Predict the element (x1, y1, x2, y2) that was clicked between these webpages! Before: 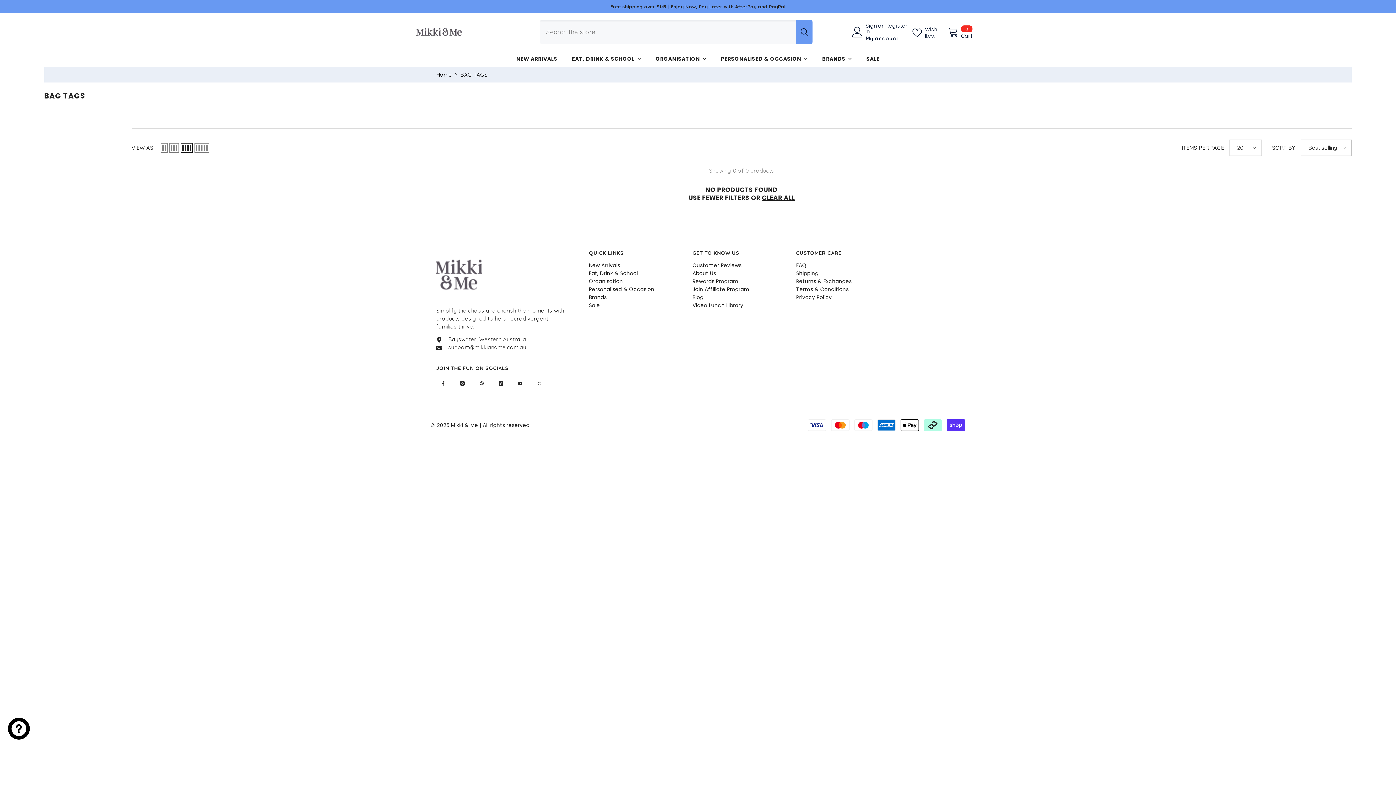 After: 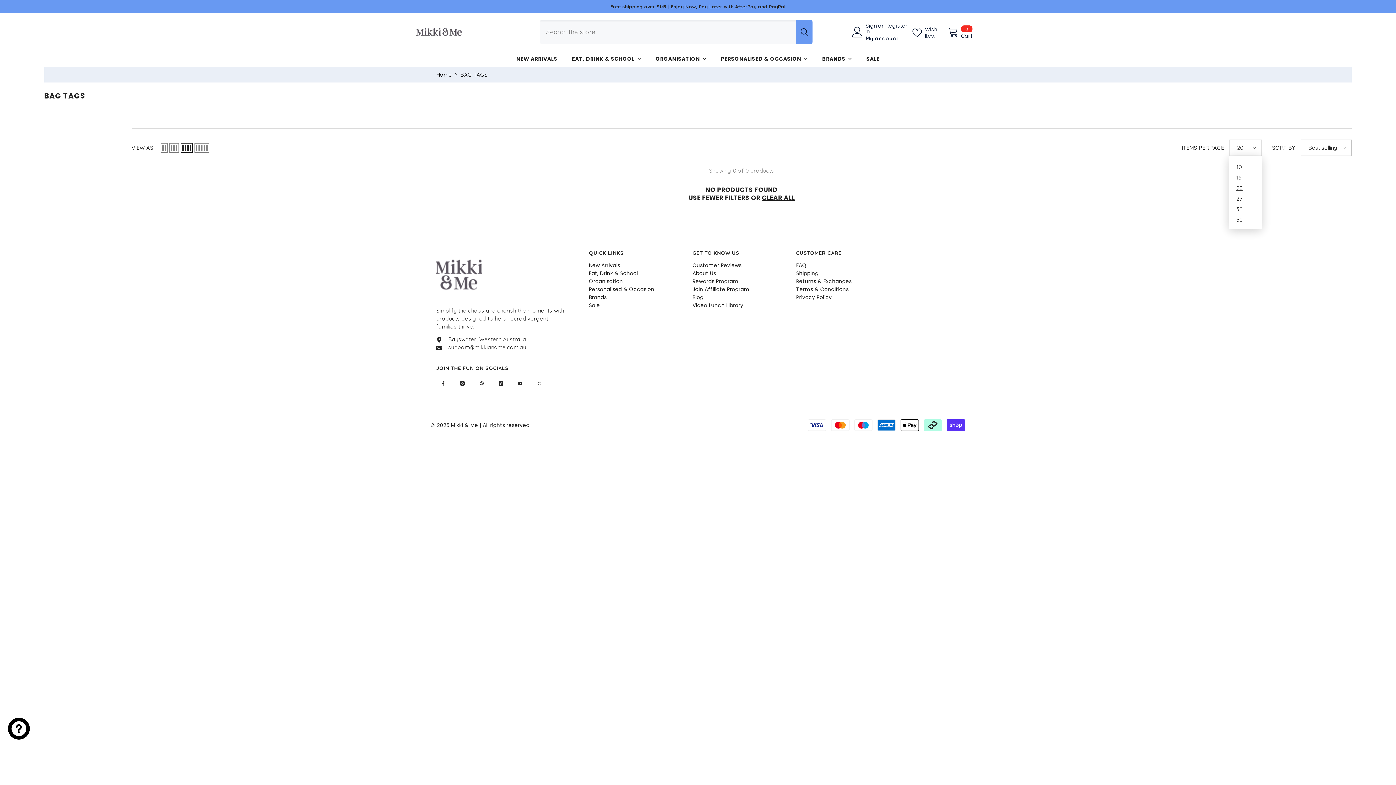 Action: label: 20 bbox: (1229, 139, 1262, 156)